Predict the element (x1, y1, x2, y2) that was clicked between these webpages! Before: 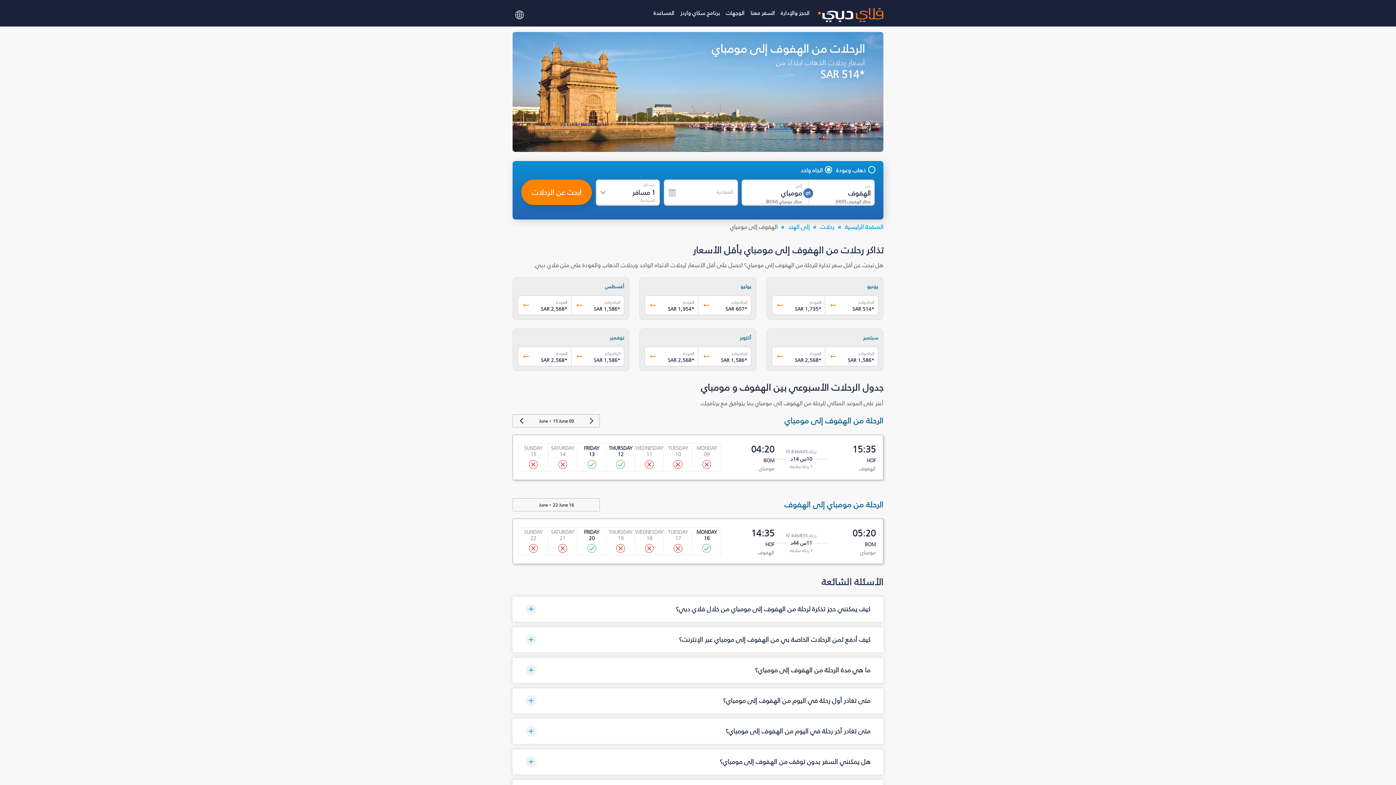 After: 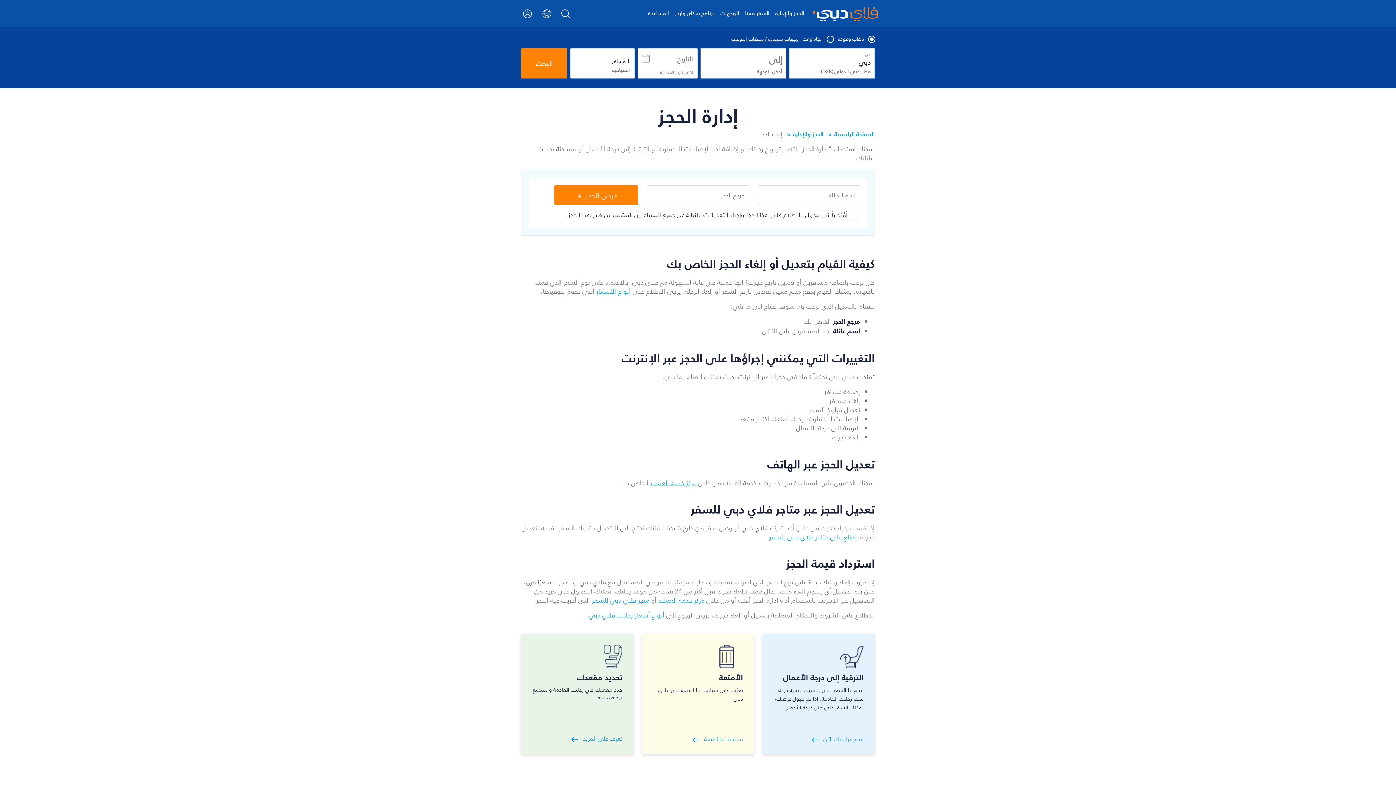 Action: label: الحجز والإدارة bbox: (778, 5, 812, 26)